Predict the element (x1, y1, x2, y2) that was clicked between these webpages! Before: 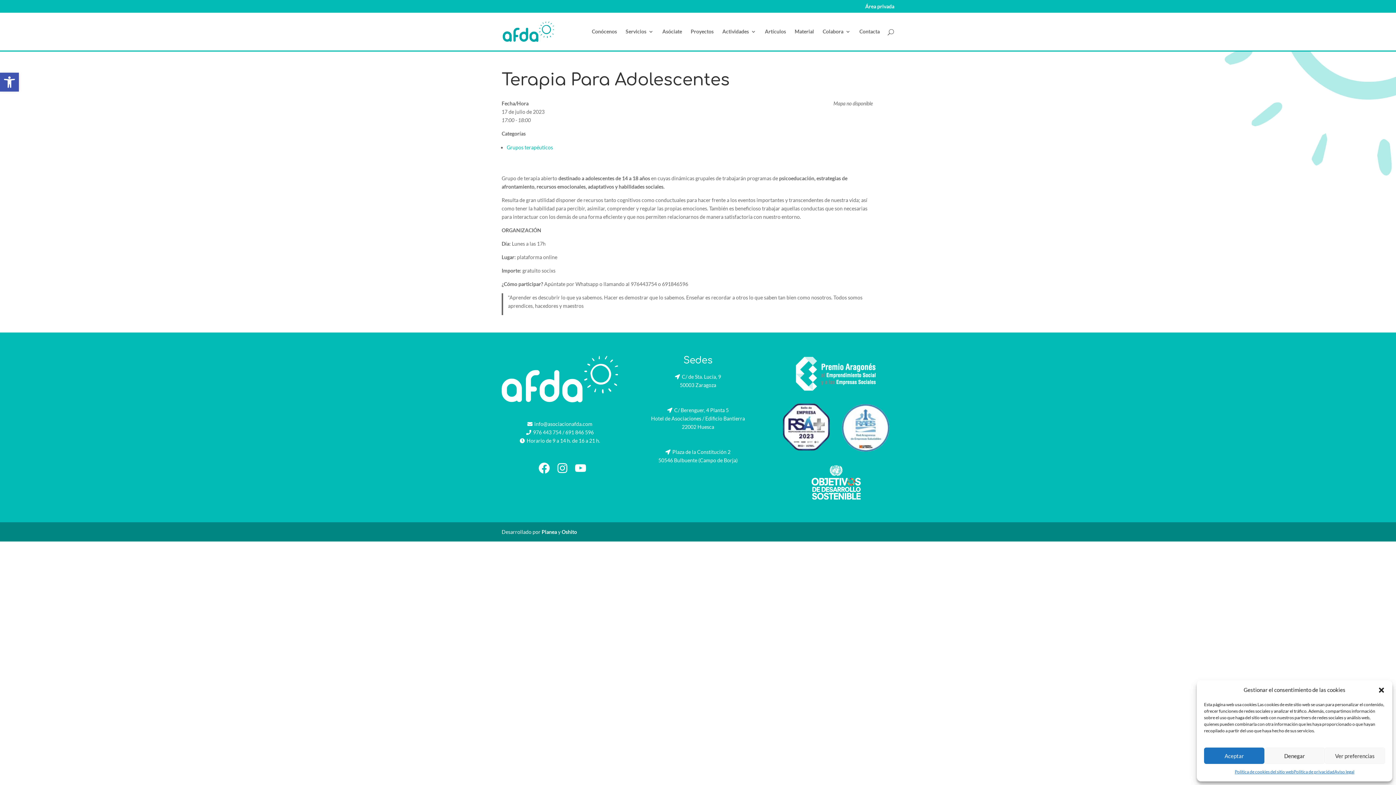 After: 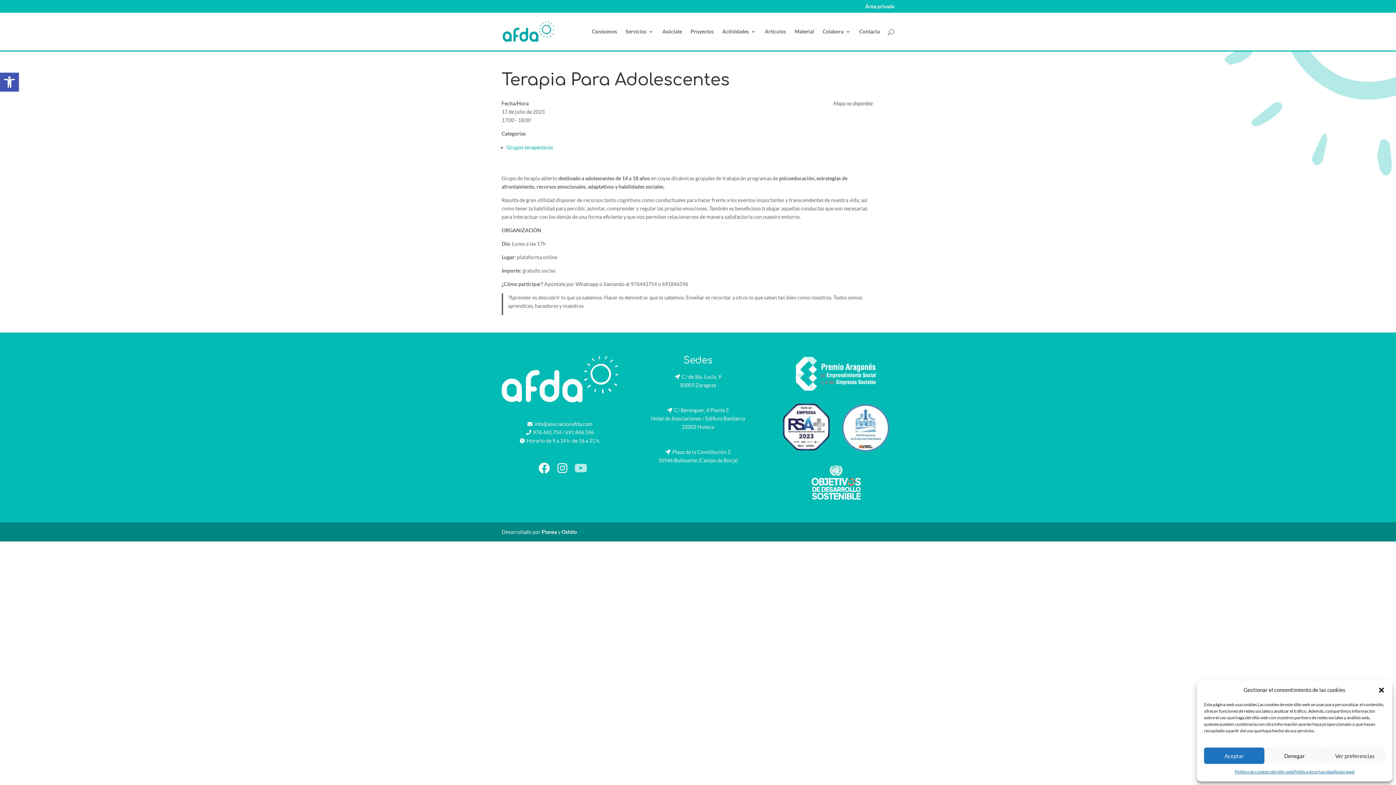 Action: label: YouTube bbox: (574, 461, 587, 474)